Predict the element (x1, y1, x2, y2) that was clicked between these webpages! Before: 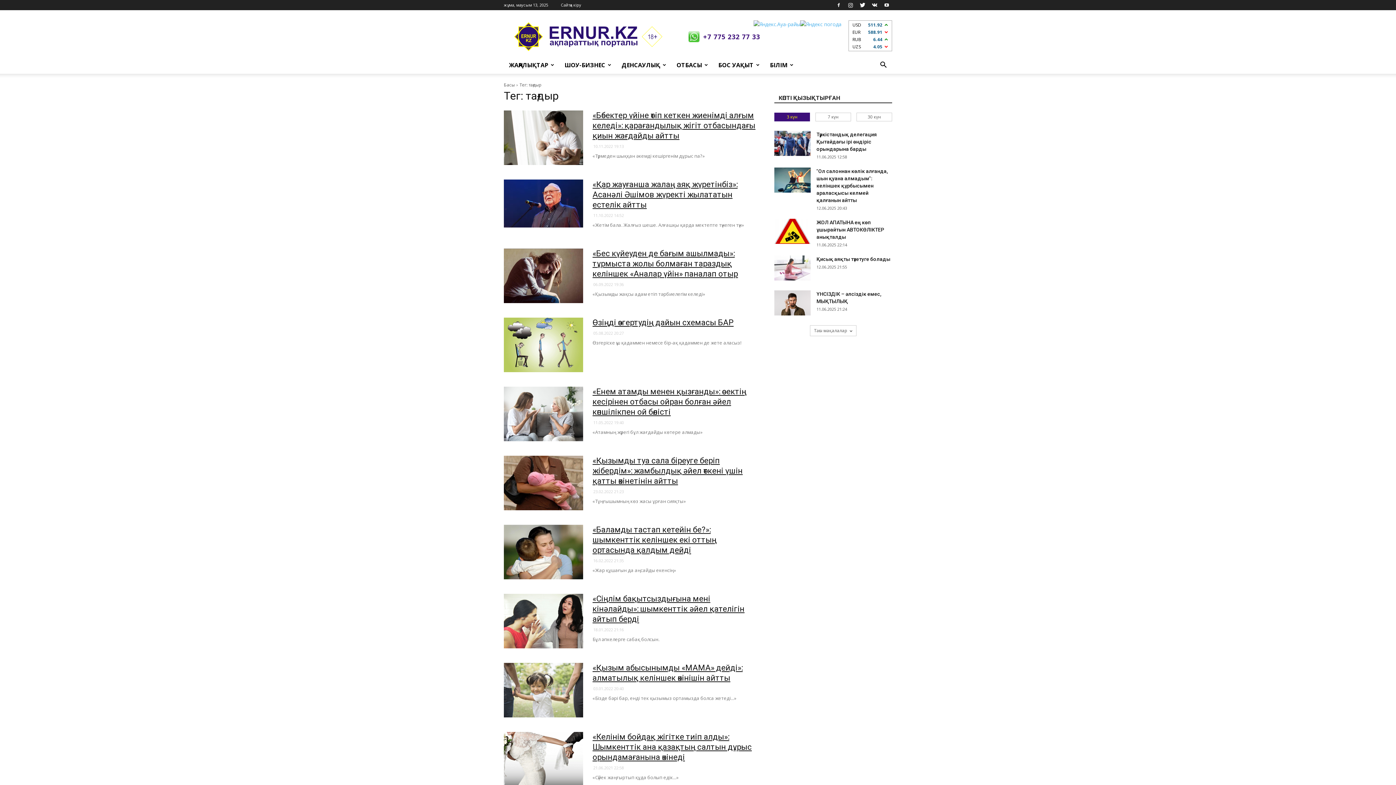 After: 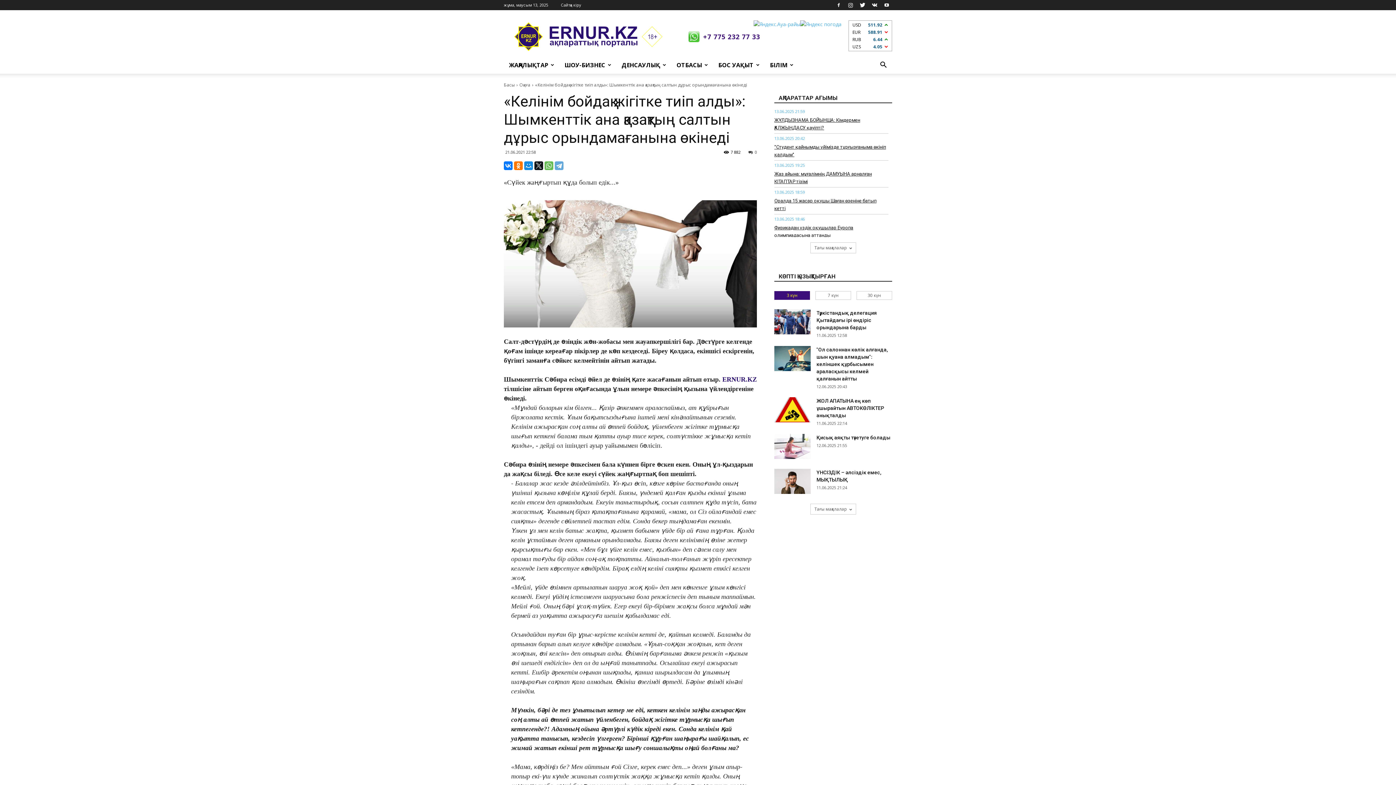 Action: bbox: (504, 732, 583, 786)